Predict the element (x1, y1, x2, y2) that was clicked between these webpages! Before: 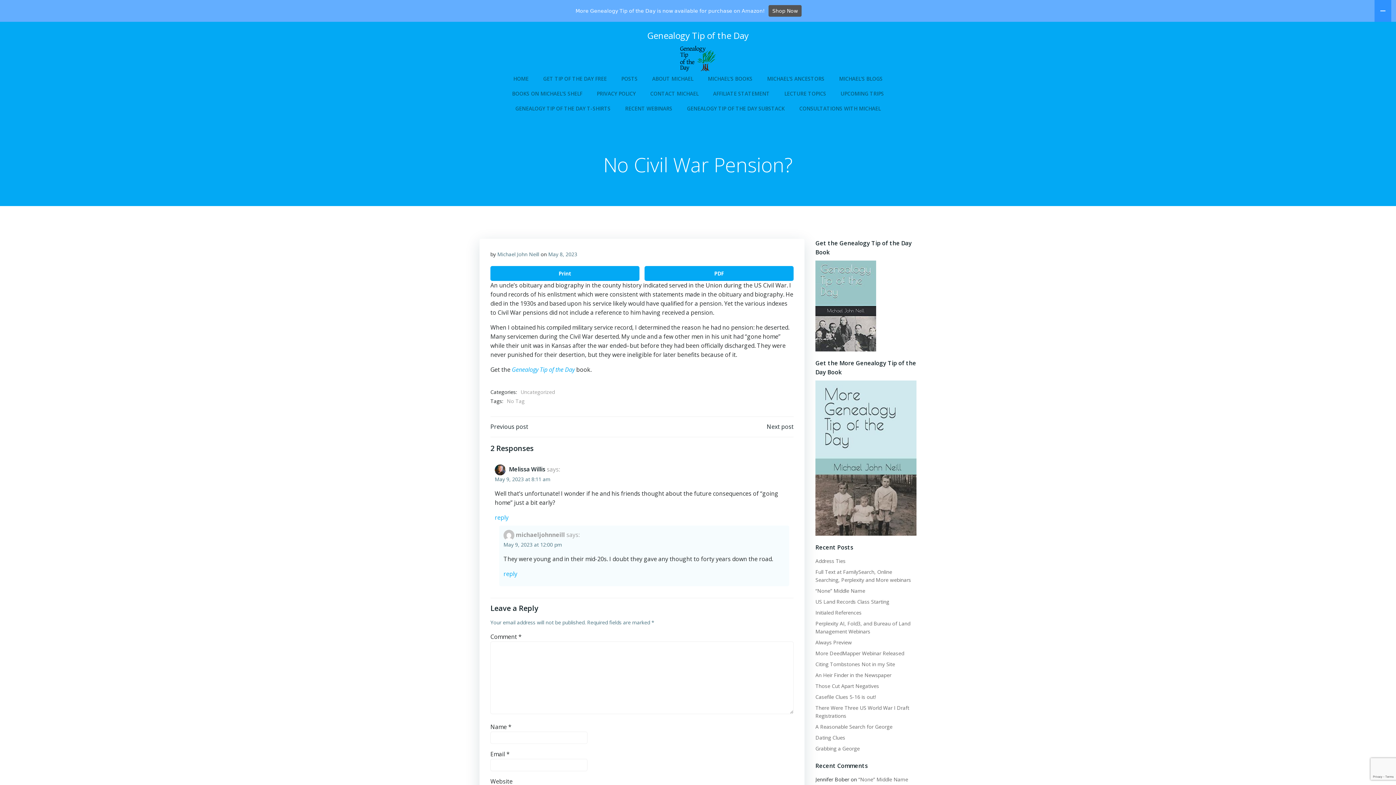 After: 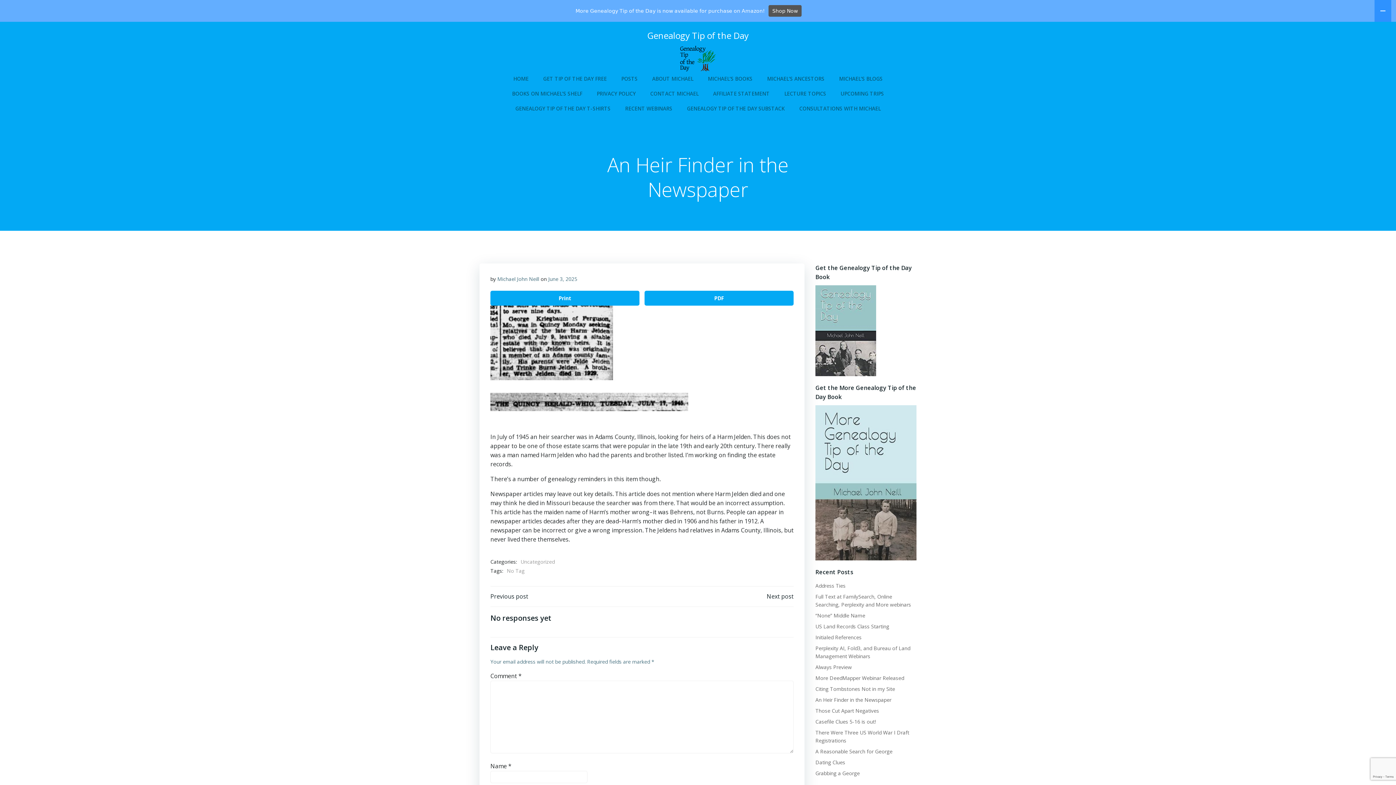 Action: label: An Heir Finder in the Newspaper bbox: (815, 672, 891, 678)